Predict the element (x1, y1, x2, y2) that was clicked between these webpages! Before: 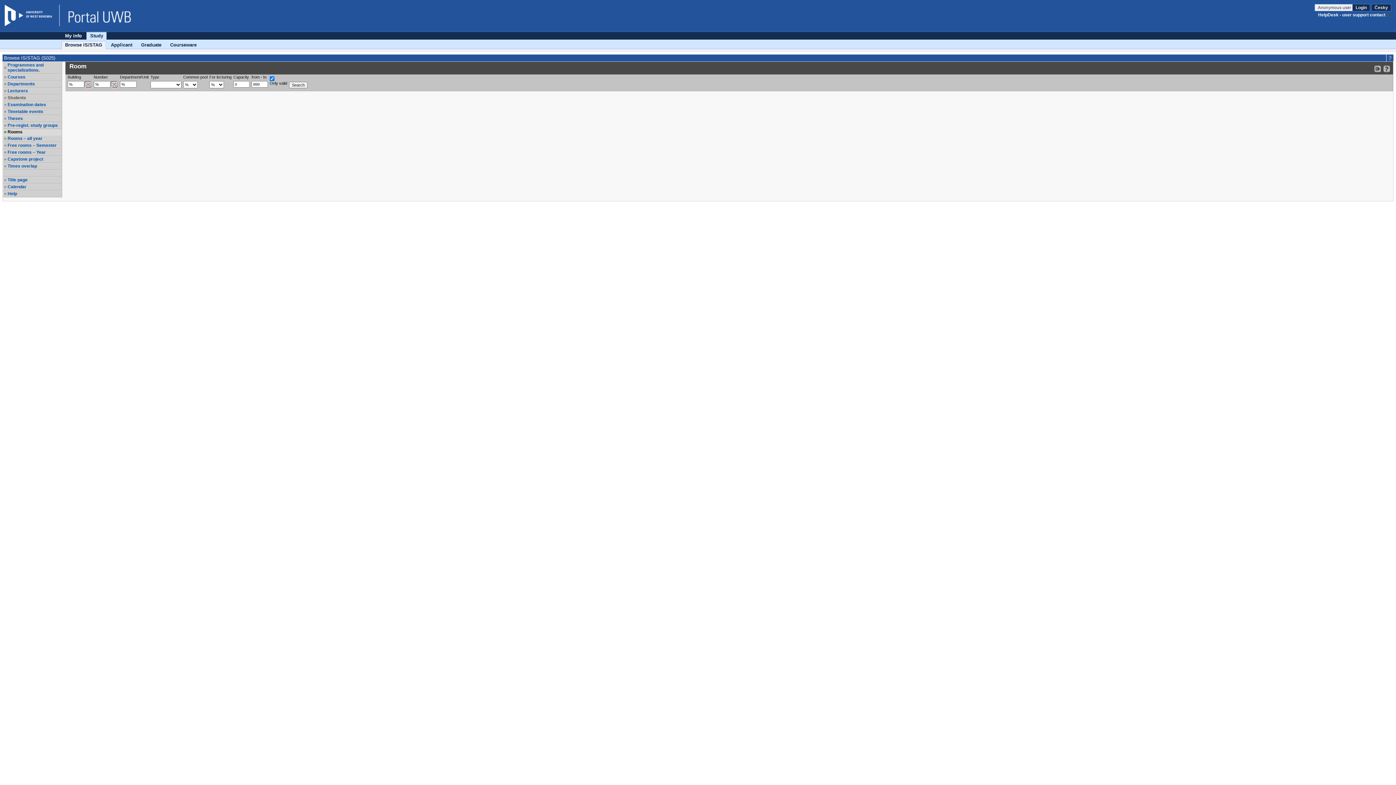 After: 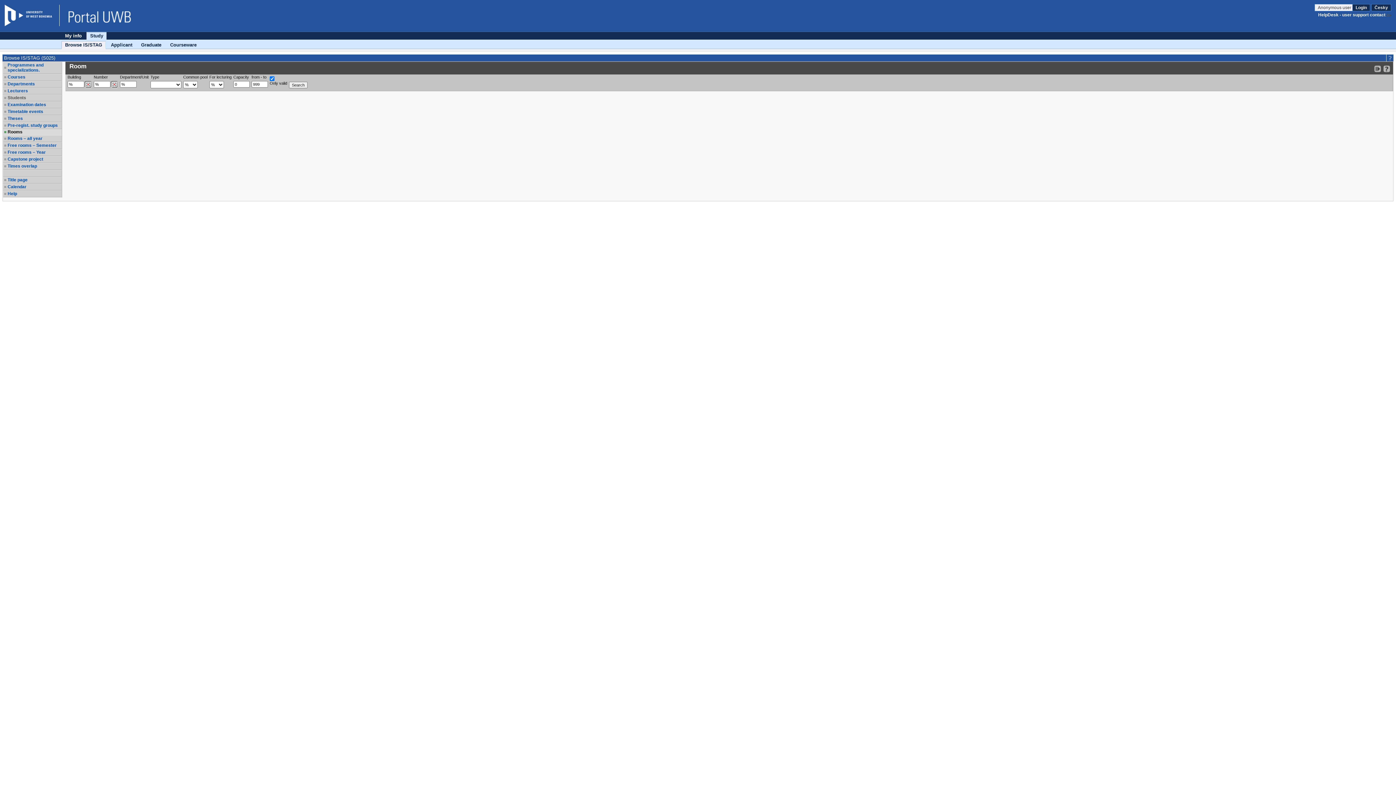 Action: label: Students bbox: (7, 95, 61, 100)